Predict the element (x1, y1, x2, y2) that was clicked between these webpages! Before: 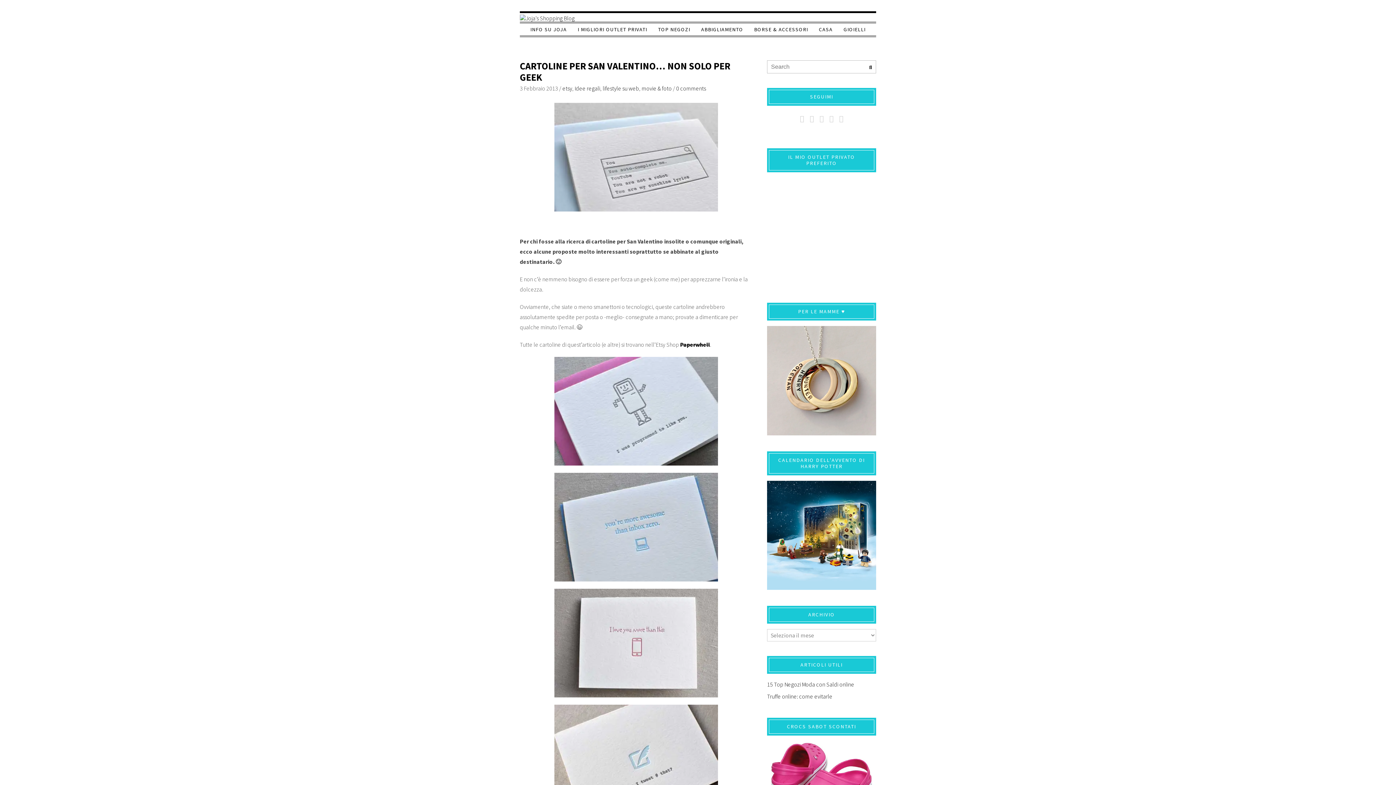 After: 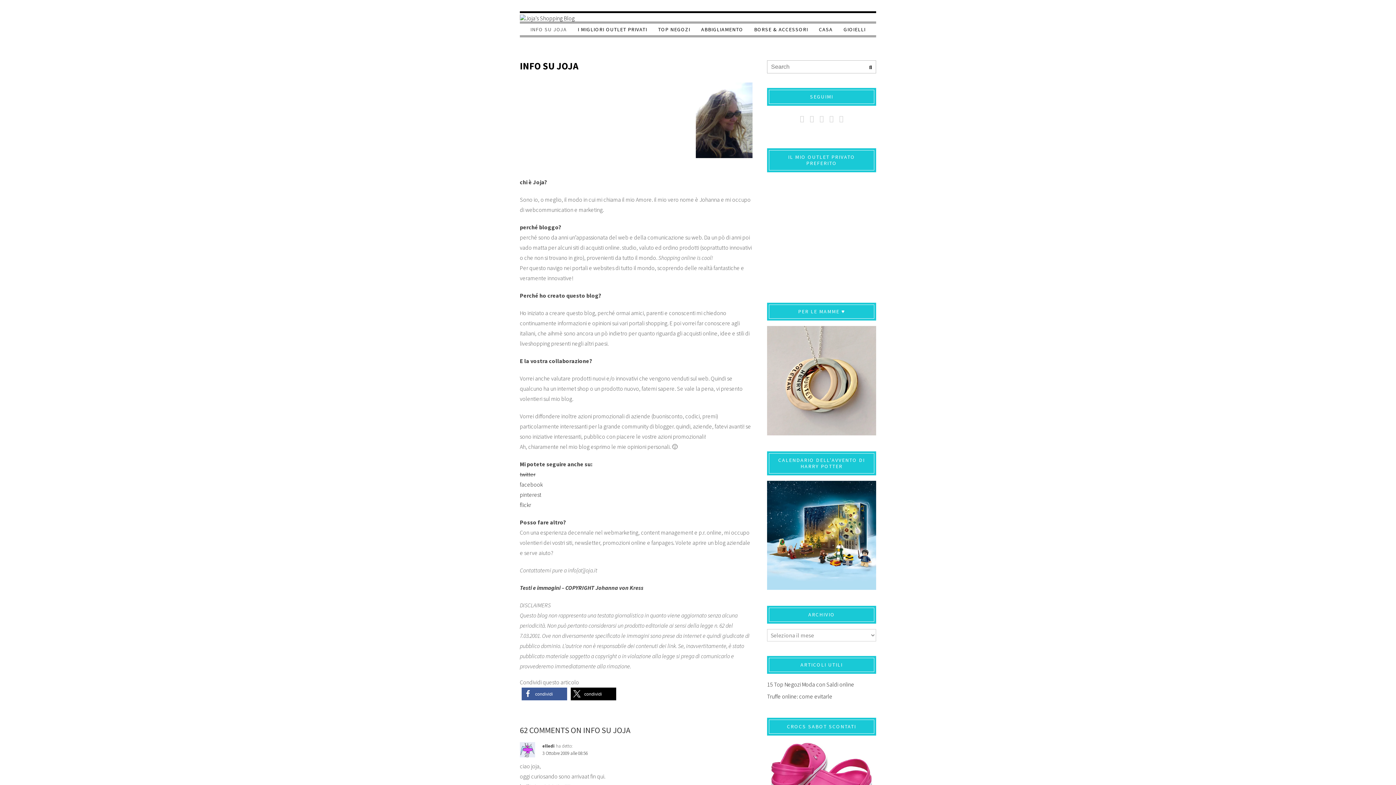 Action: label: INFO SU JOJA bbox: (525, 23, 572, 35)